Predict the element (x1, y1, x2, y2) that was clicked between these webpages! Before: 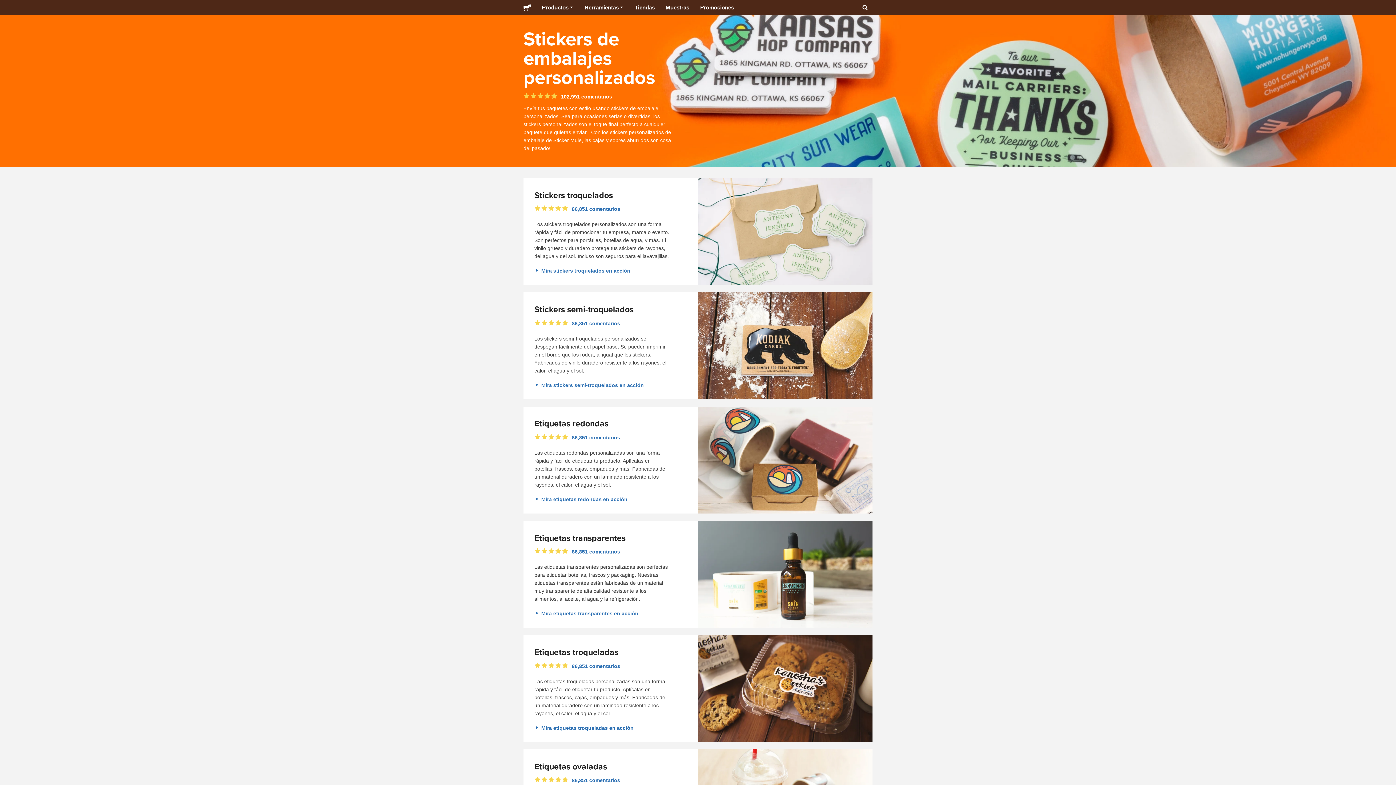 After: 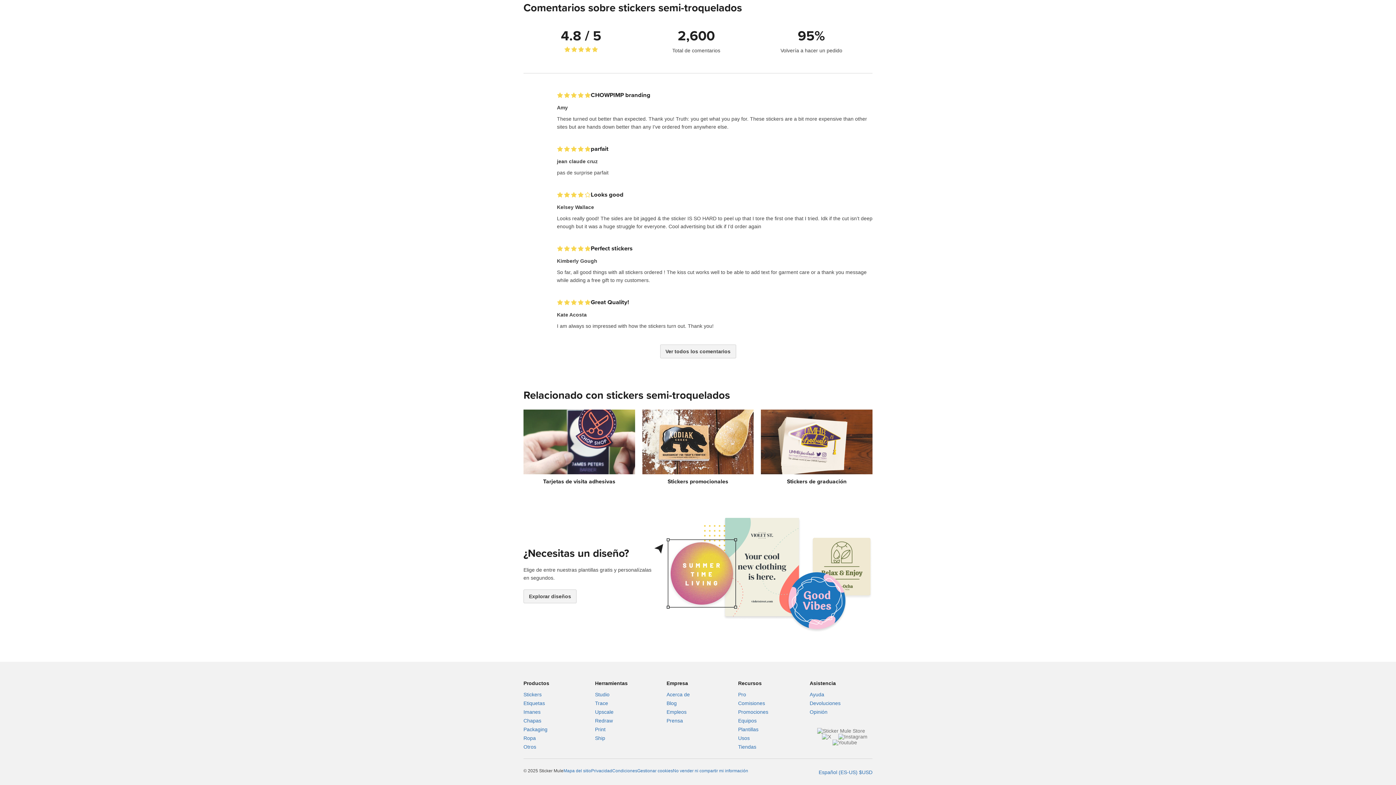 Action: bbox: (572, 320, 620, 326) label: 86,851 comentarios